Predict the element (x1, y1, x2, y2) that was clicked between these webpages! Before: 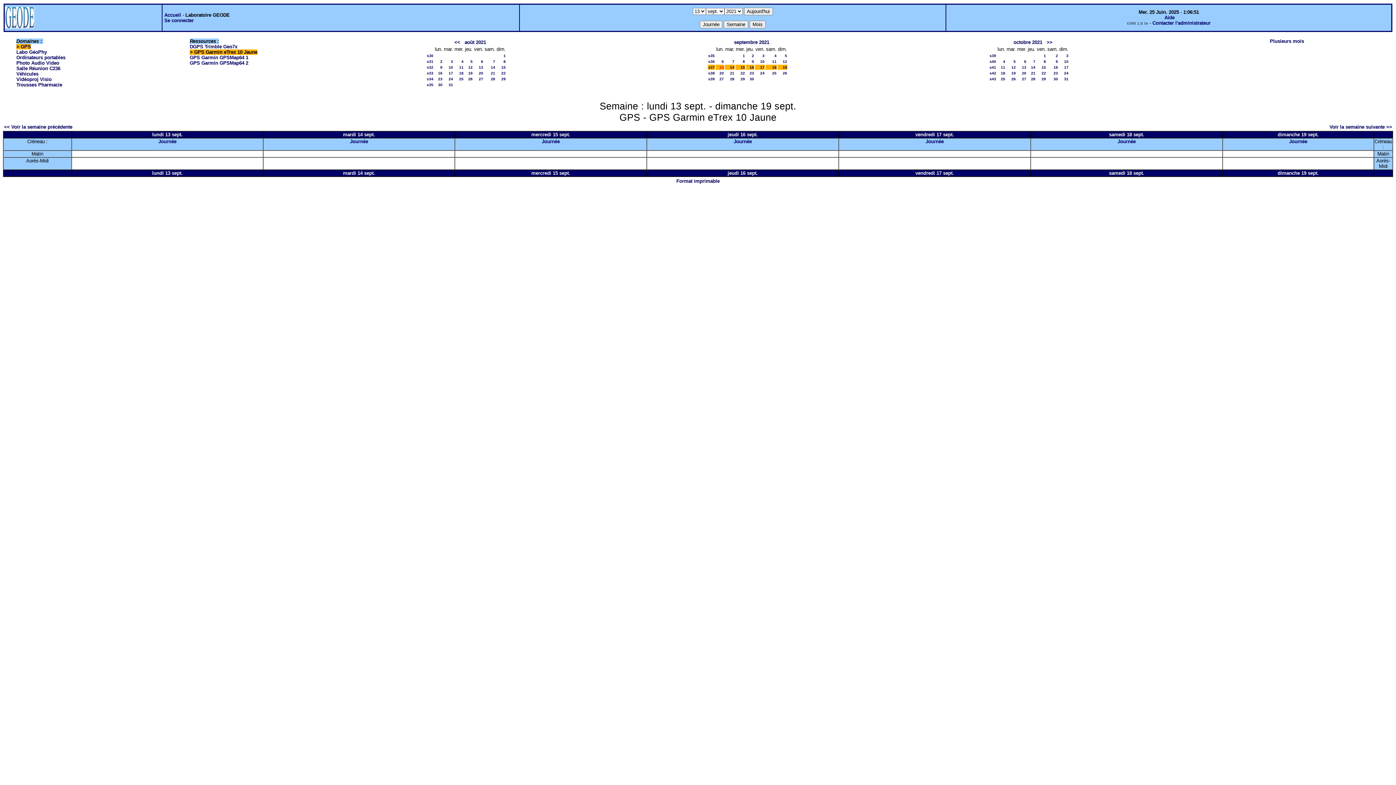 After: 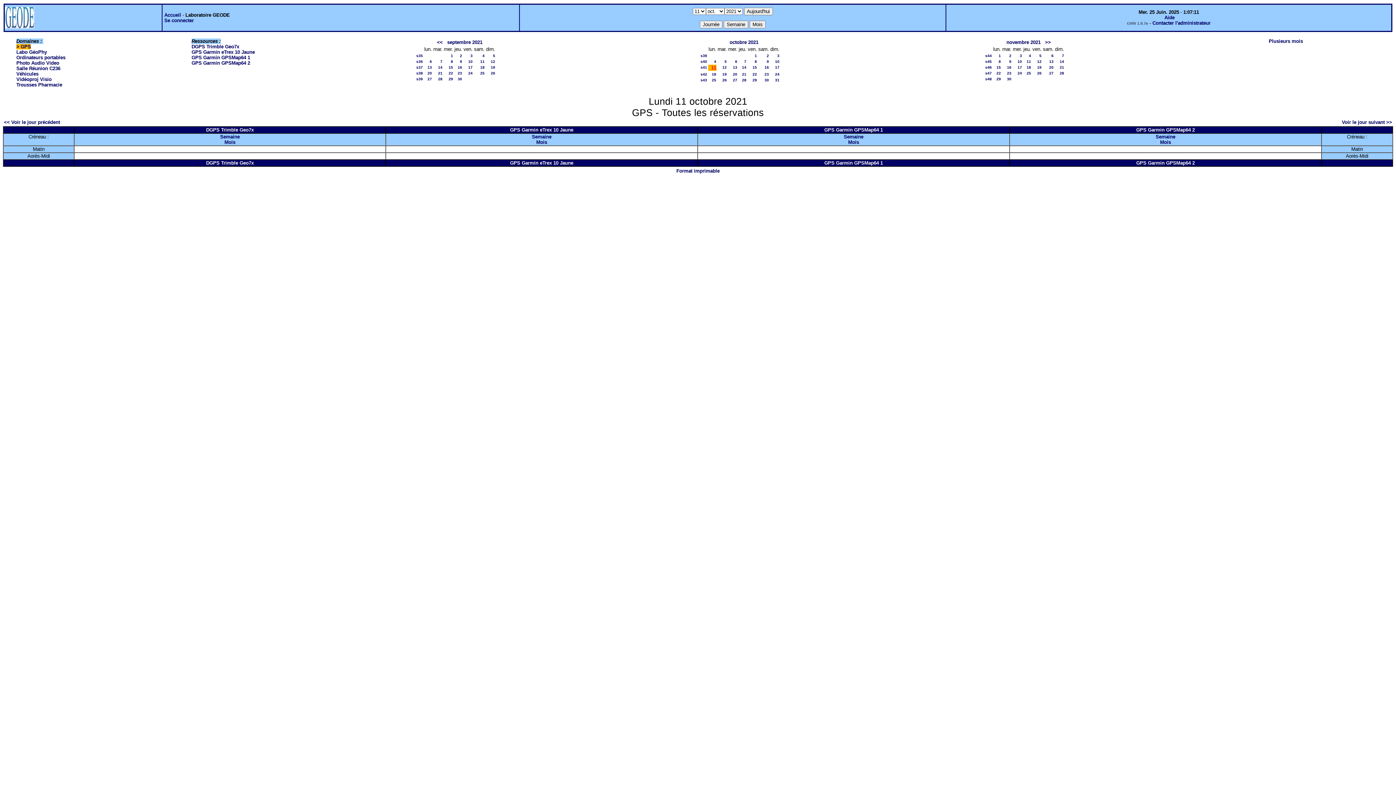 Action: bbox: (1001, 65, 1005, 69) label: 11